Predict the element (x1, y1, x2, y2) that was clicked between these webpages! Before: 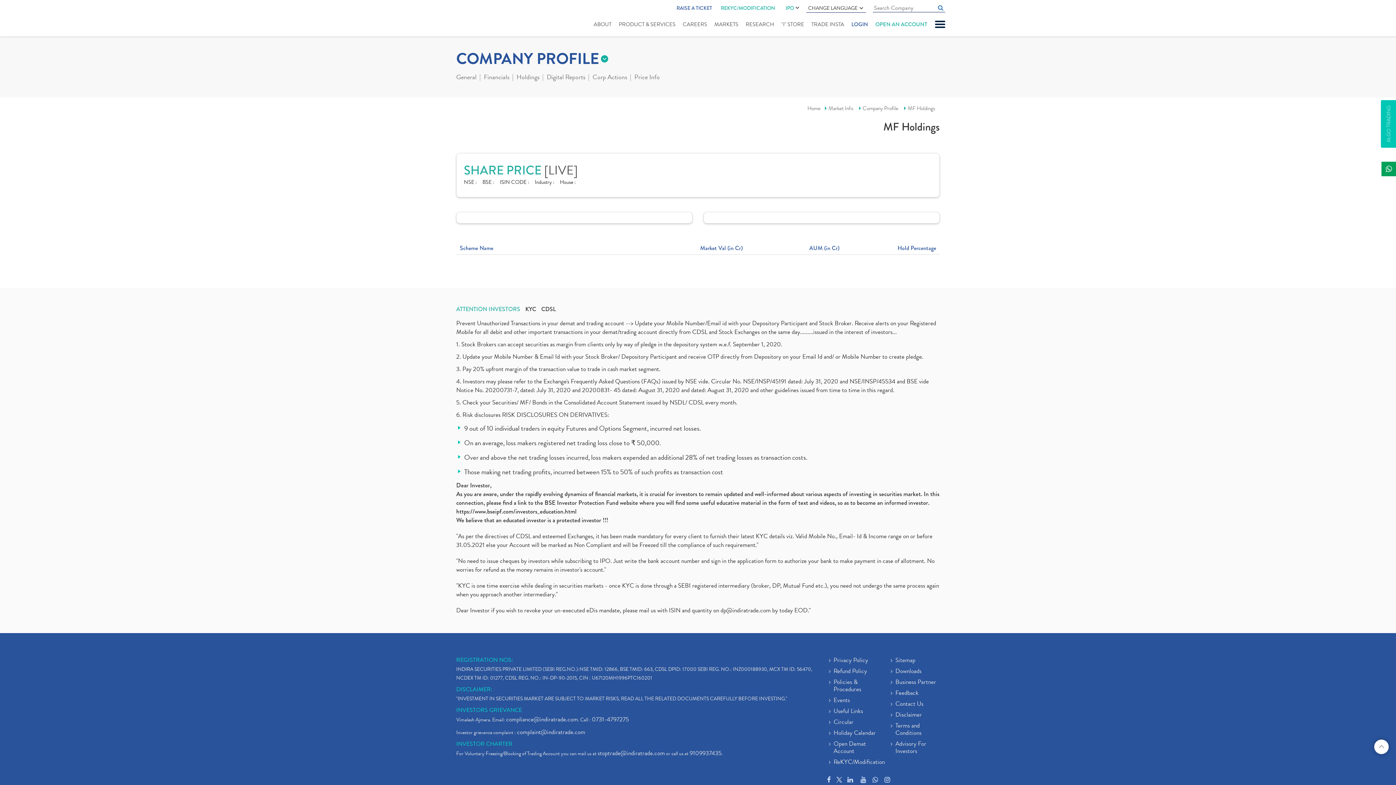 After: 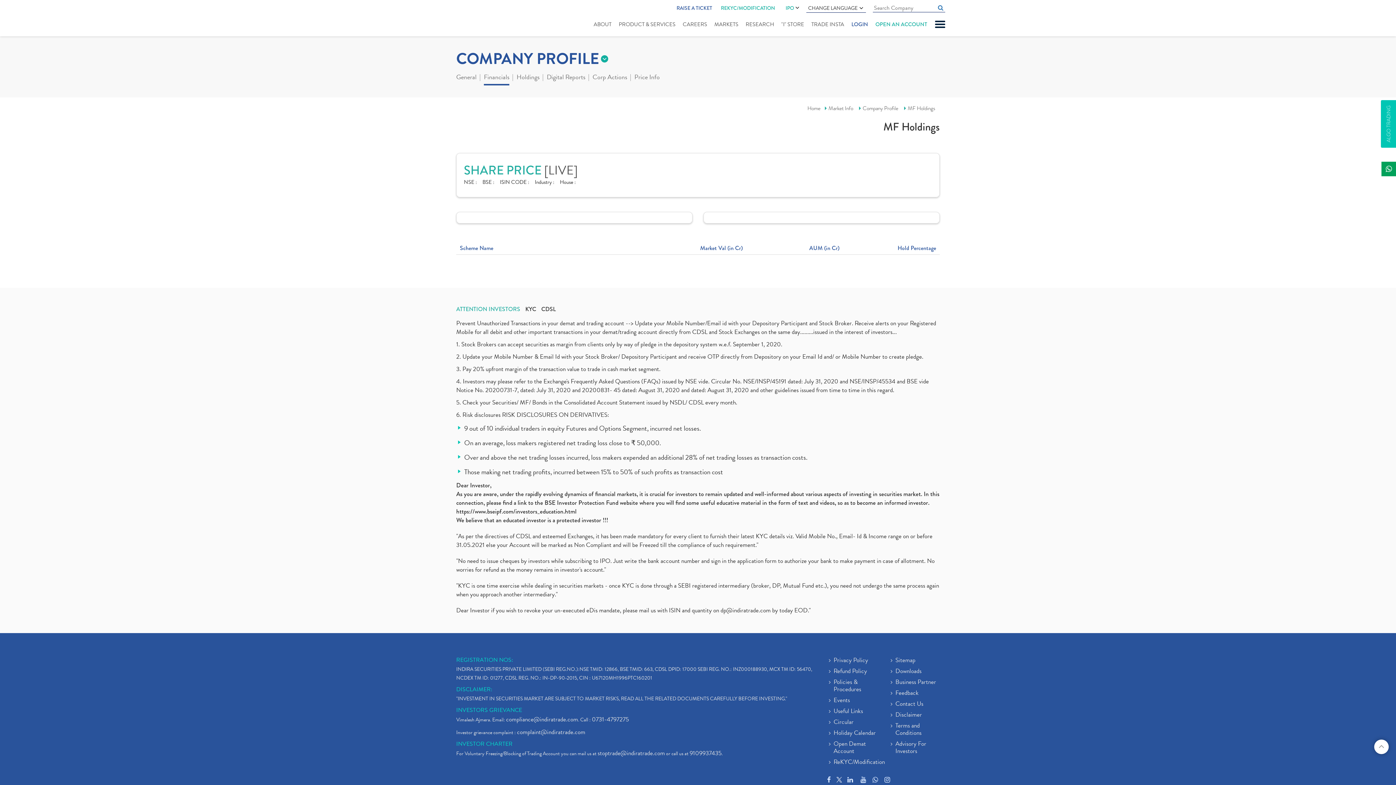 Action: bbox: (484, 73, 509, 82) label: Financials